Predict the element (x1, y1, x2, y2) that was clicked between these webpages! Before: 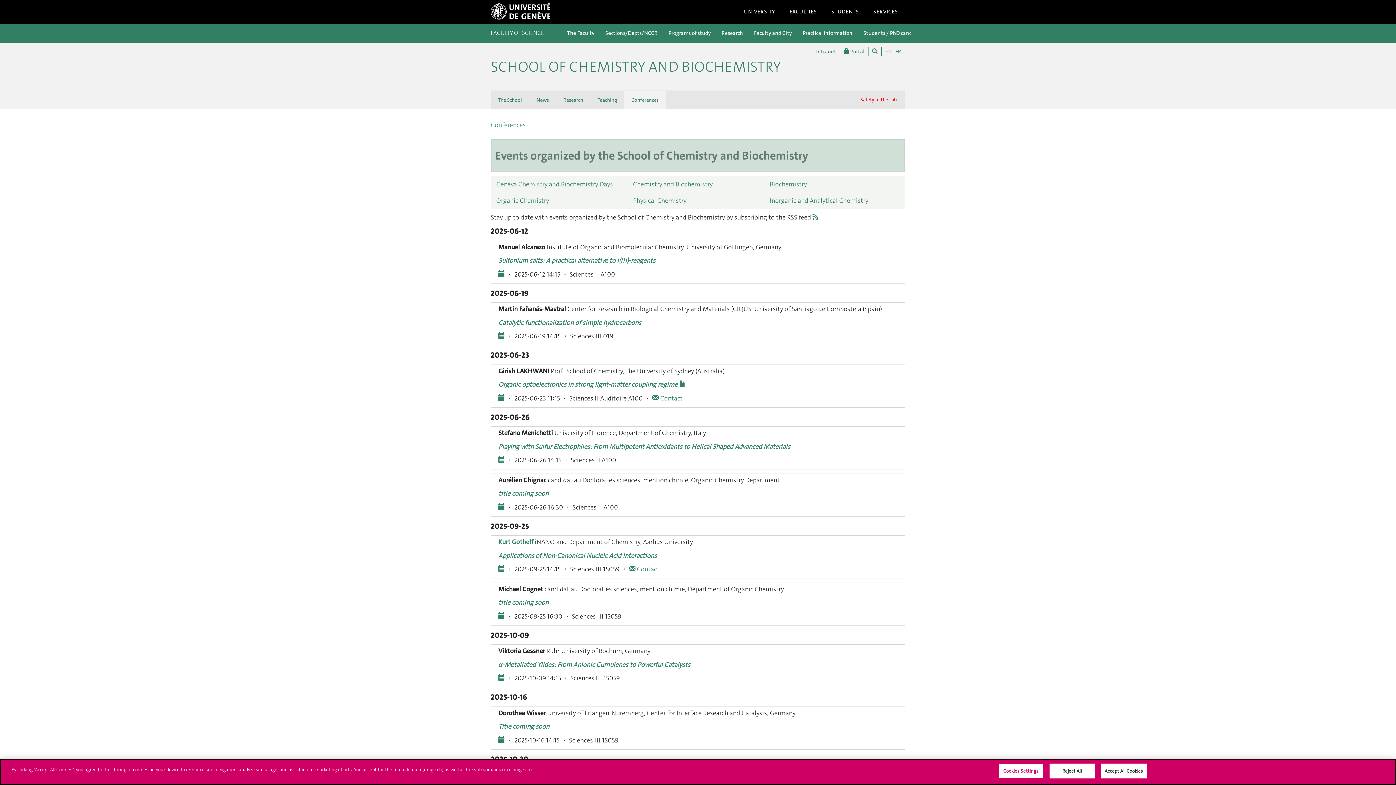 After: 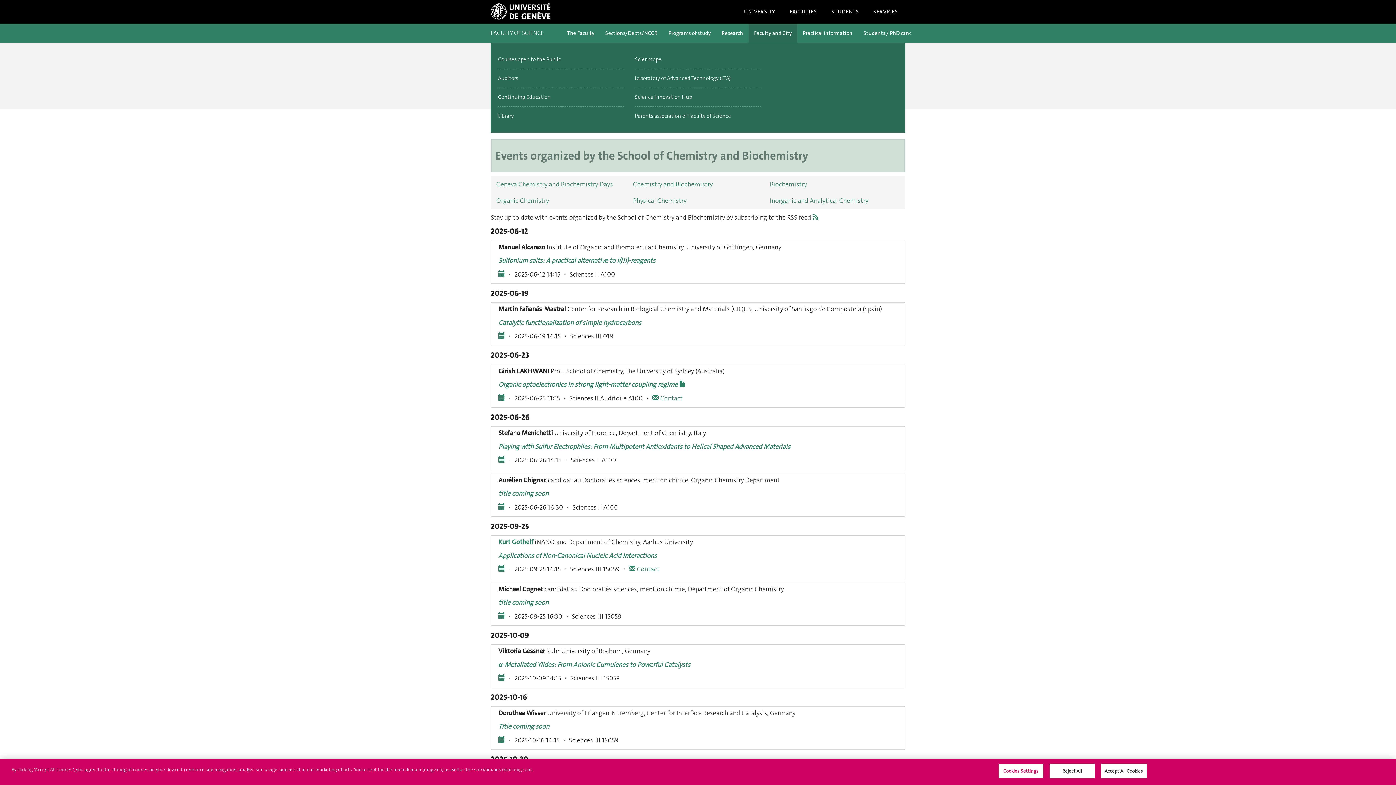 Action: label: Faculty and City bbox: (748, 24, 797, 42)